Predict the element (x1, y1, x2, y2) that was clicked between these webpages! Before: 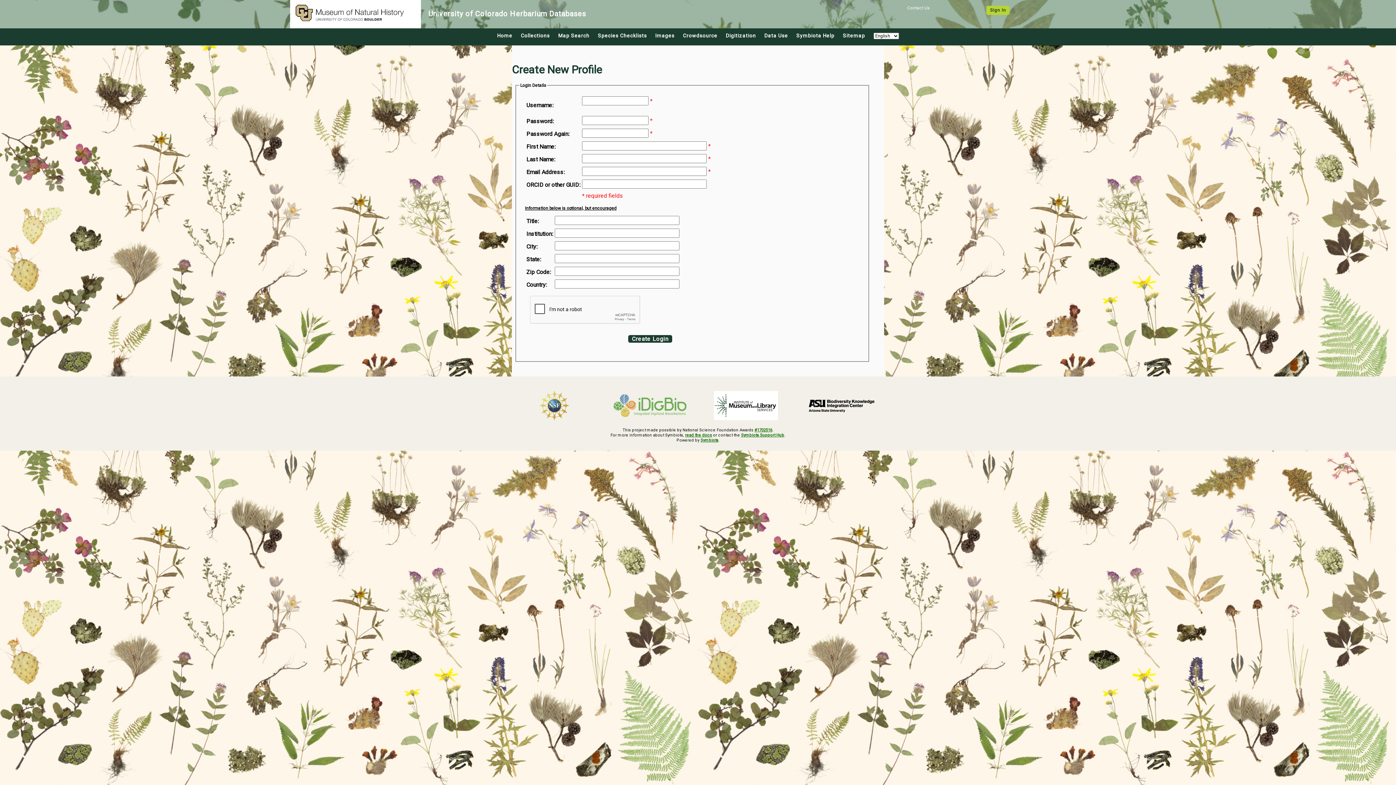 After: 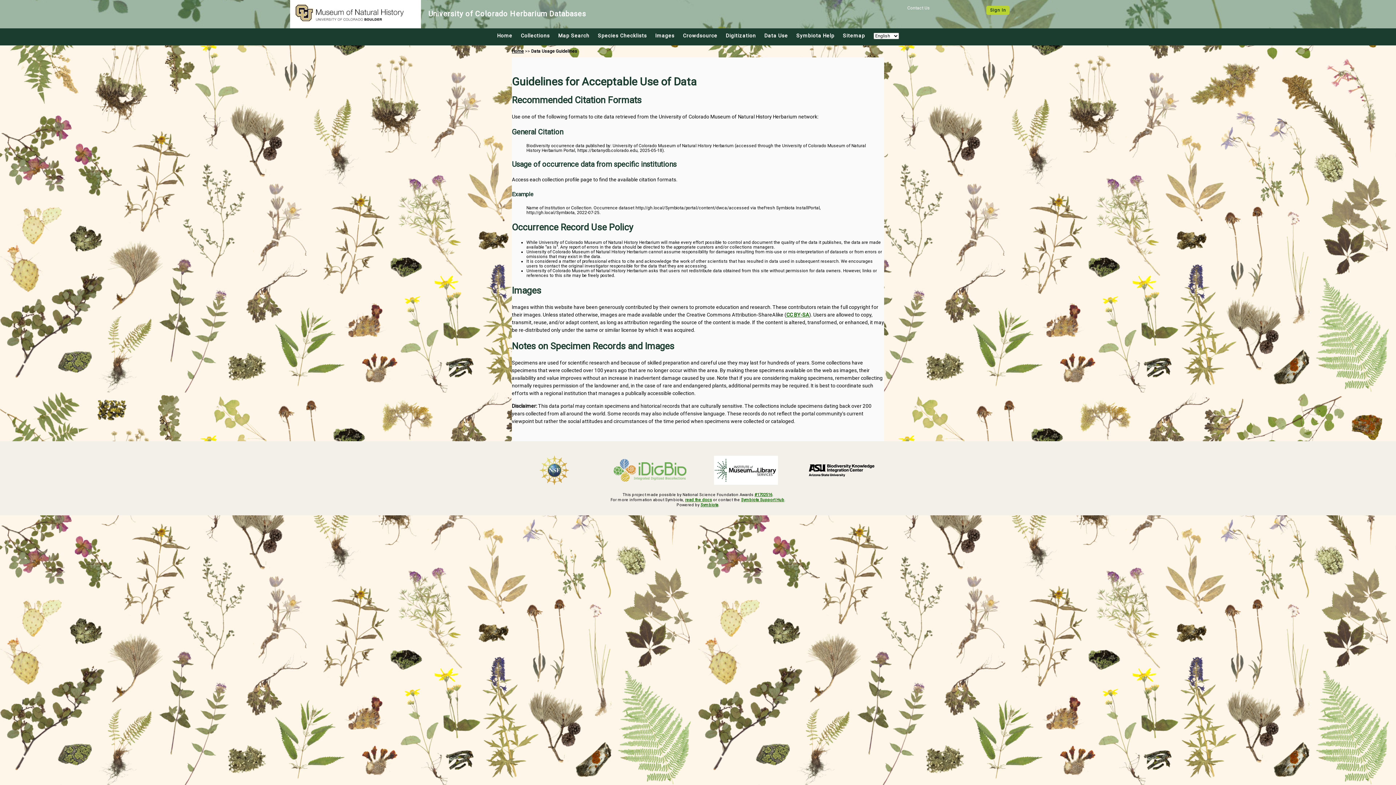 Action: label: Data Use bbox: (764, 32, 788, 38)